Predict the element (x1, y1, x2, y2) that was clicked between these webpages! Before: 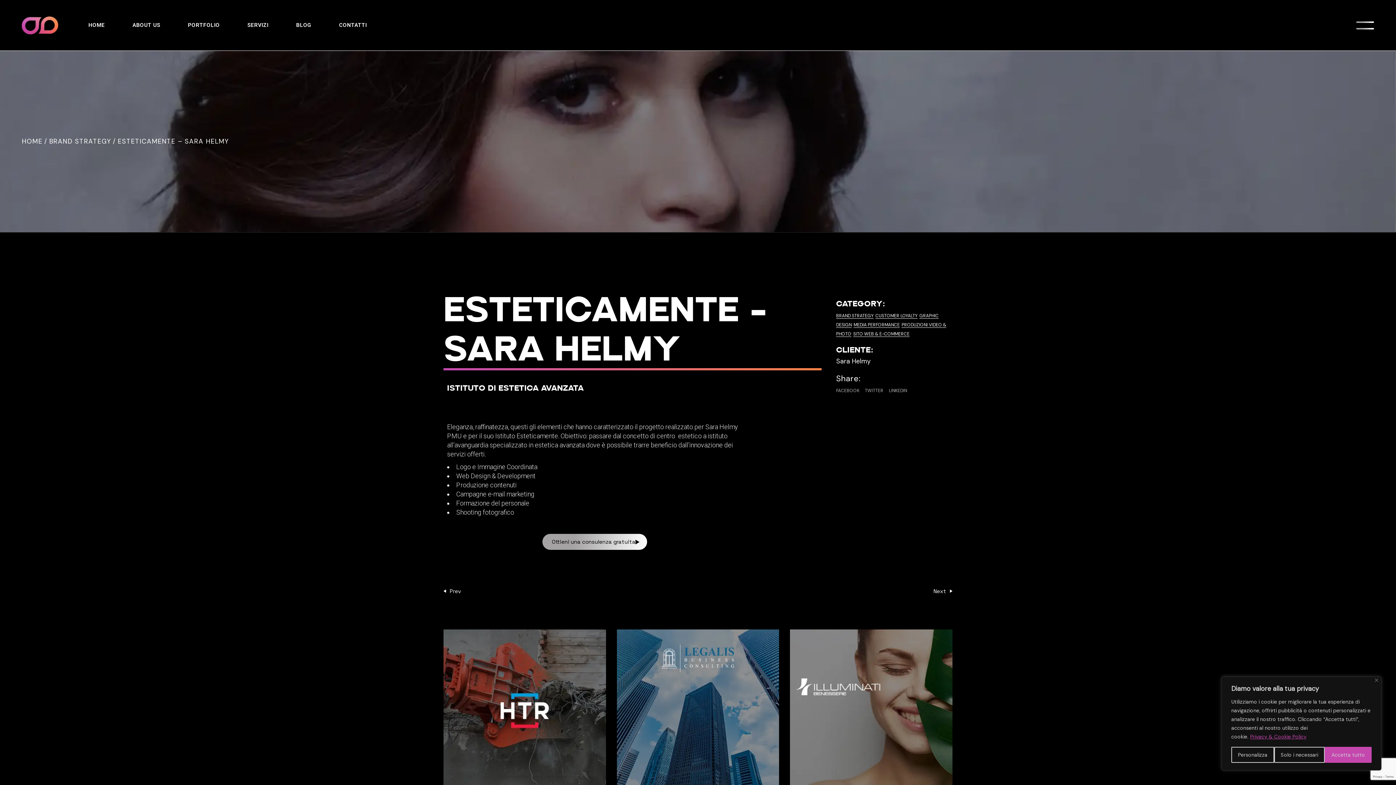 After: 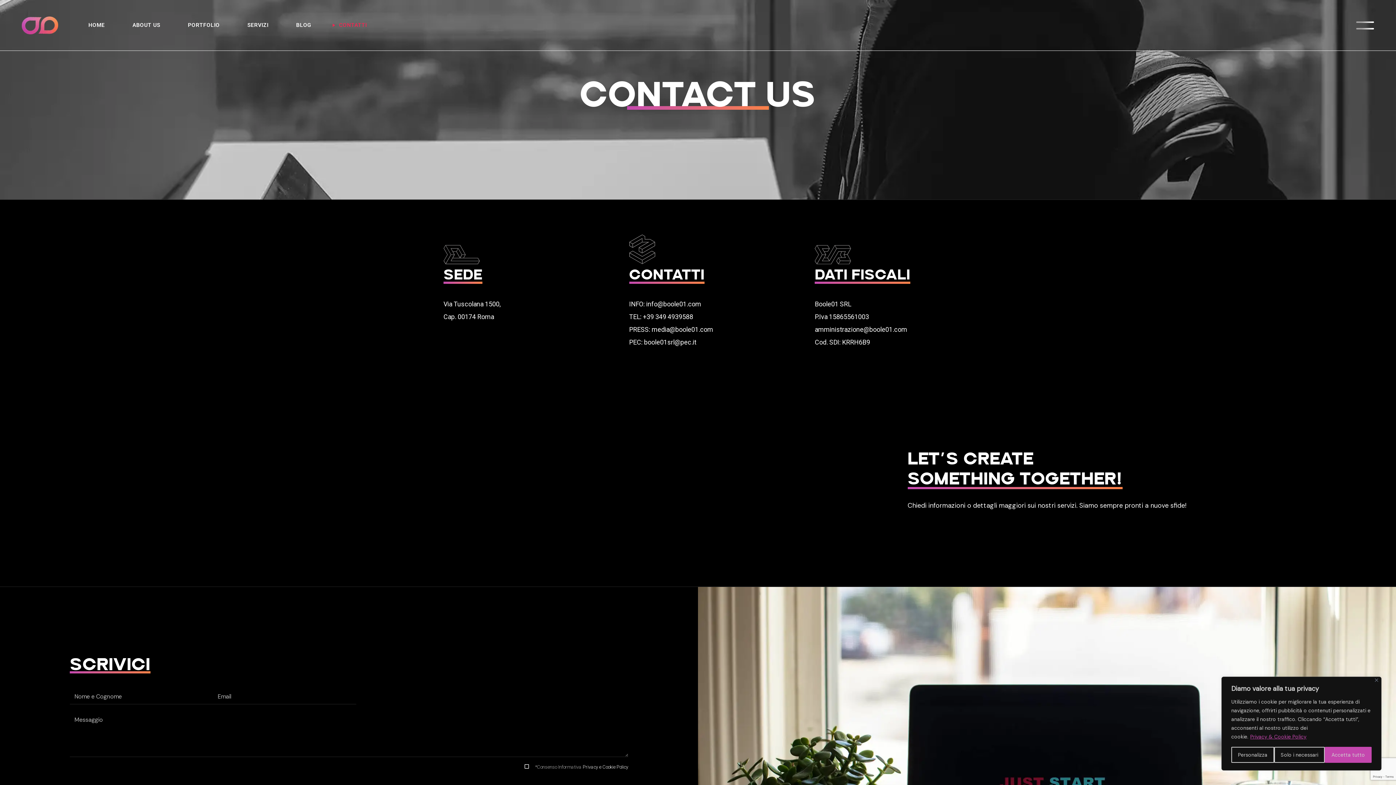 Action: label: Ottieni una consulenza gratuita bbox: (542, 534, 647, 550)